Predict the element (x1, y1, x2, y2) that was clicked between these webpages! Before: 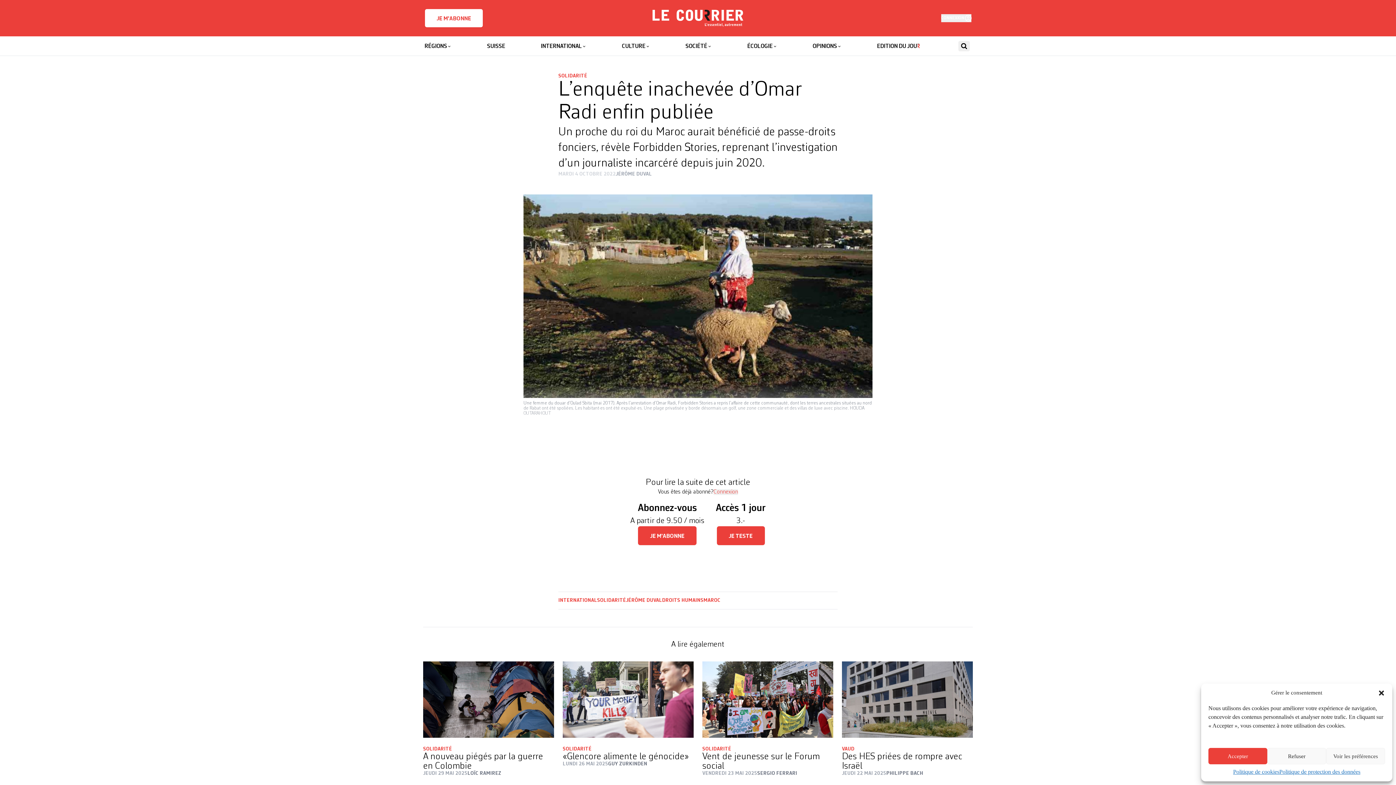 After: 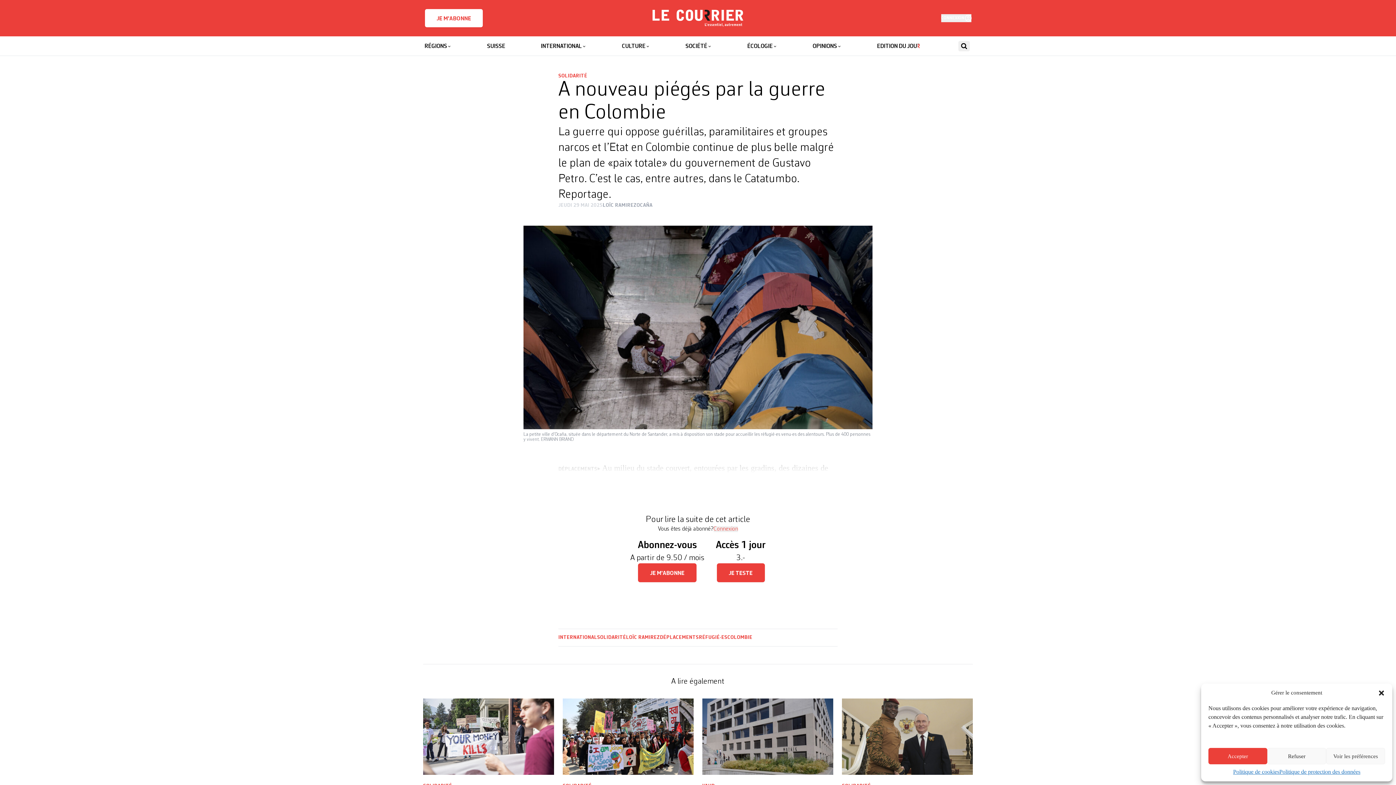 Action: label: Lire la suite de A nouveau piégés par la guerre en Colombie bbox: (423, 752, 554, 771)